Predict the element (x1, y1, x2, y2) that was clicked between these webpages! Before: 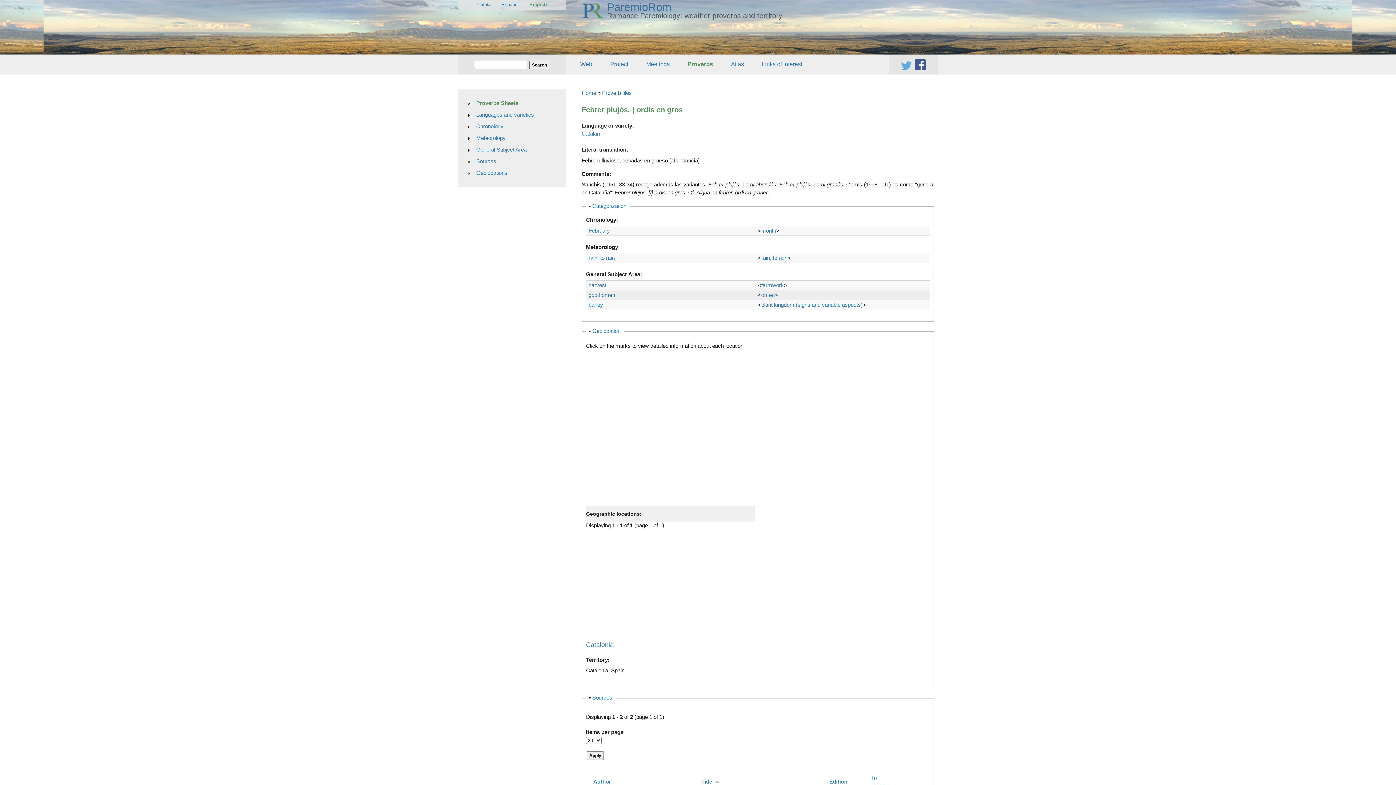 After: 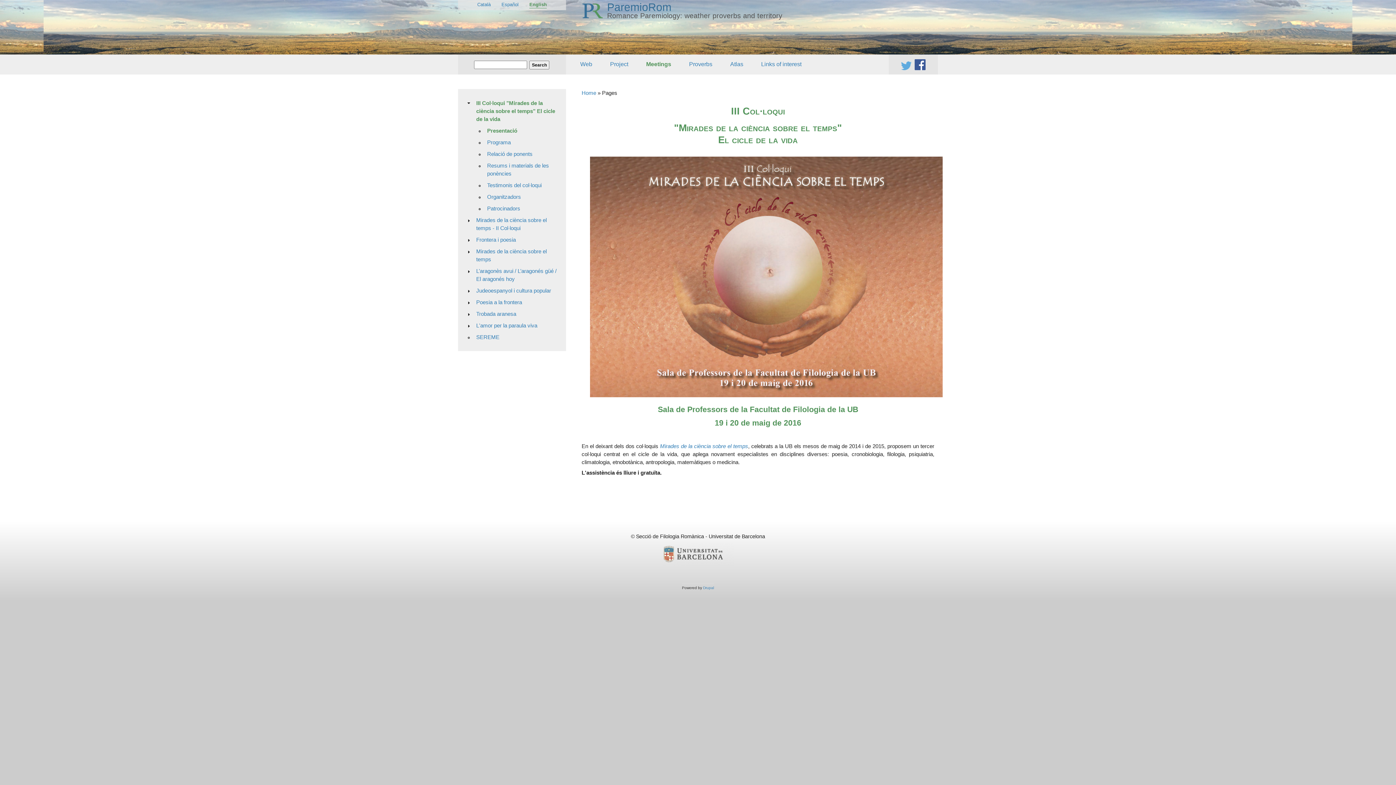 Action: bbox: (642, 58, 673, 70) label: Meetings